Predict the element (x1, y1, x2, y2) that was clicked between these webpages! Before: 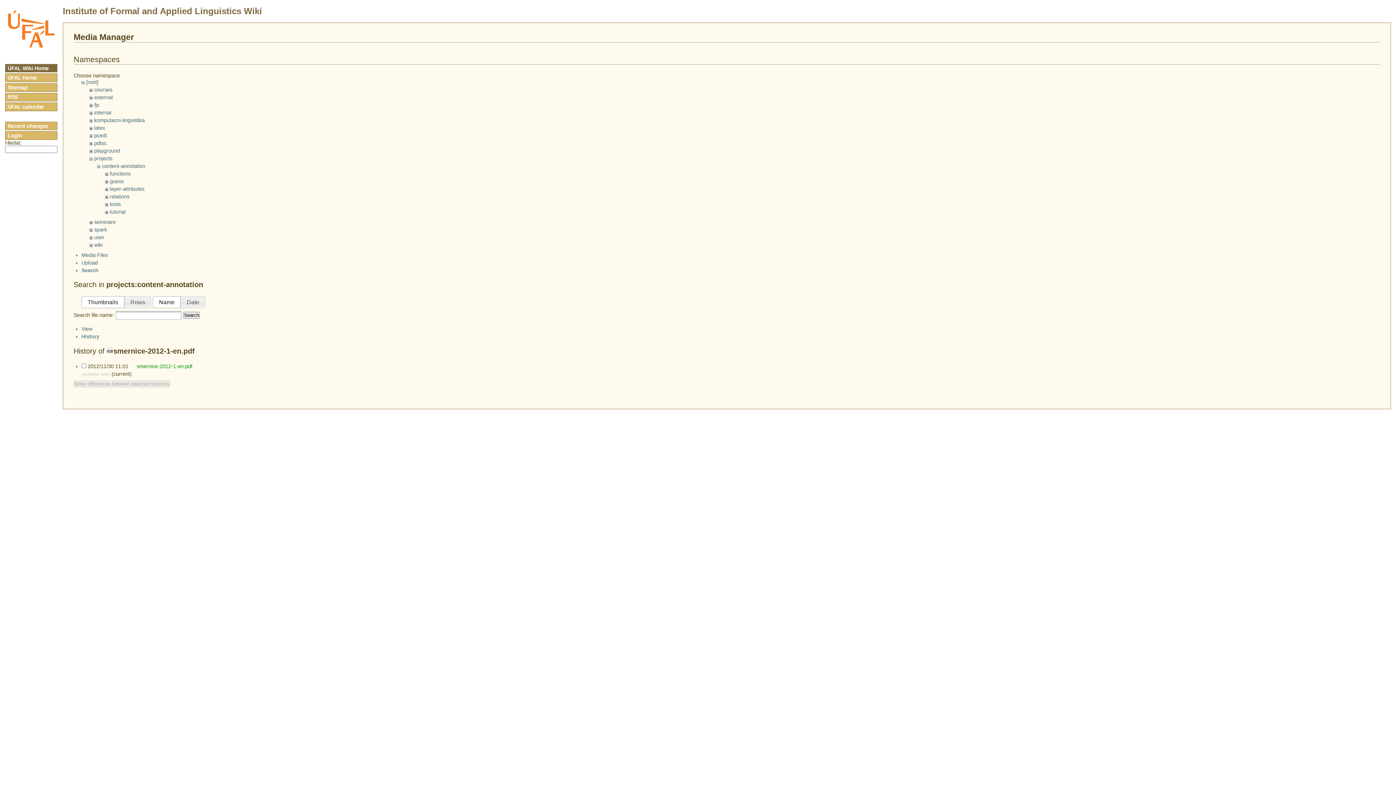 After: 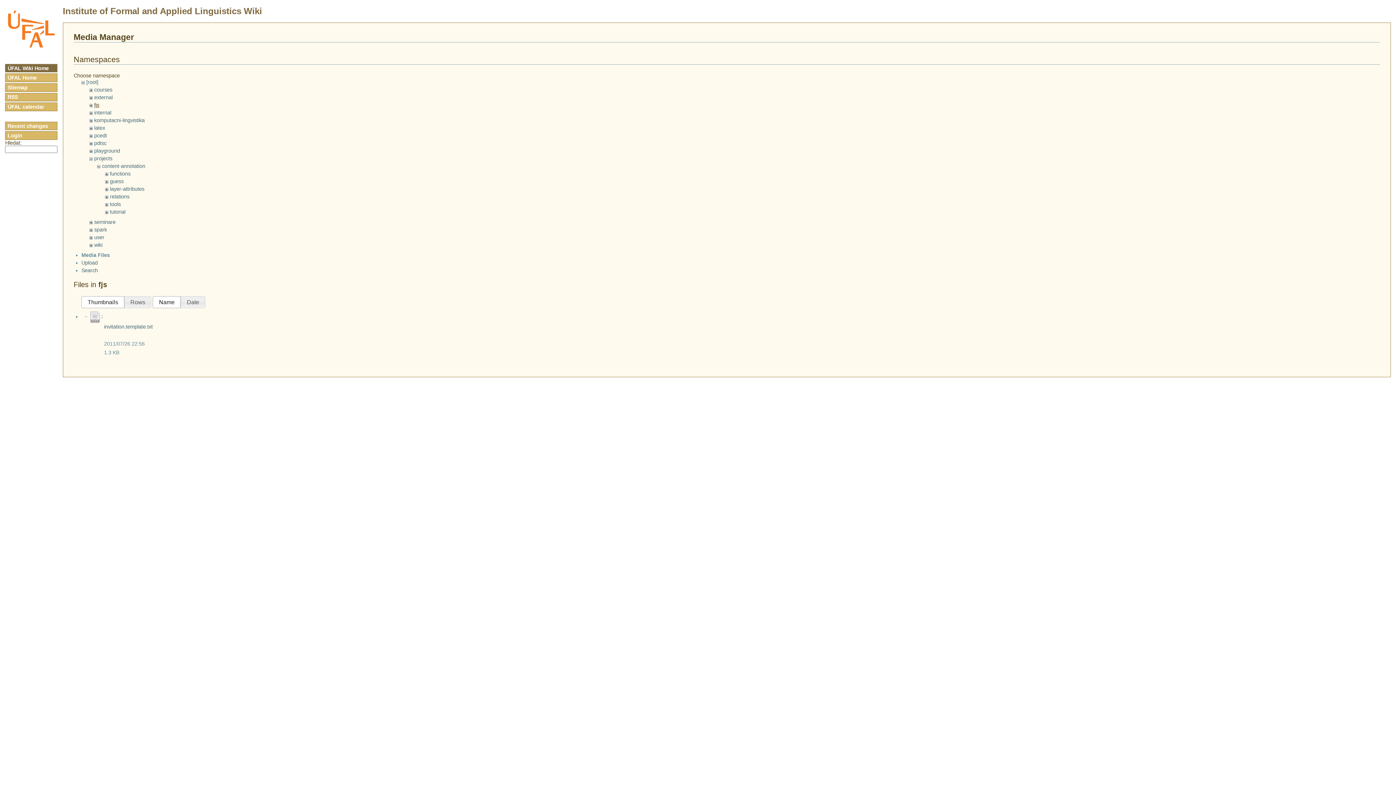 Action: label: fjs bbox: (94, 102, 99, 107)